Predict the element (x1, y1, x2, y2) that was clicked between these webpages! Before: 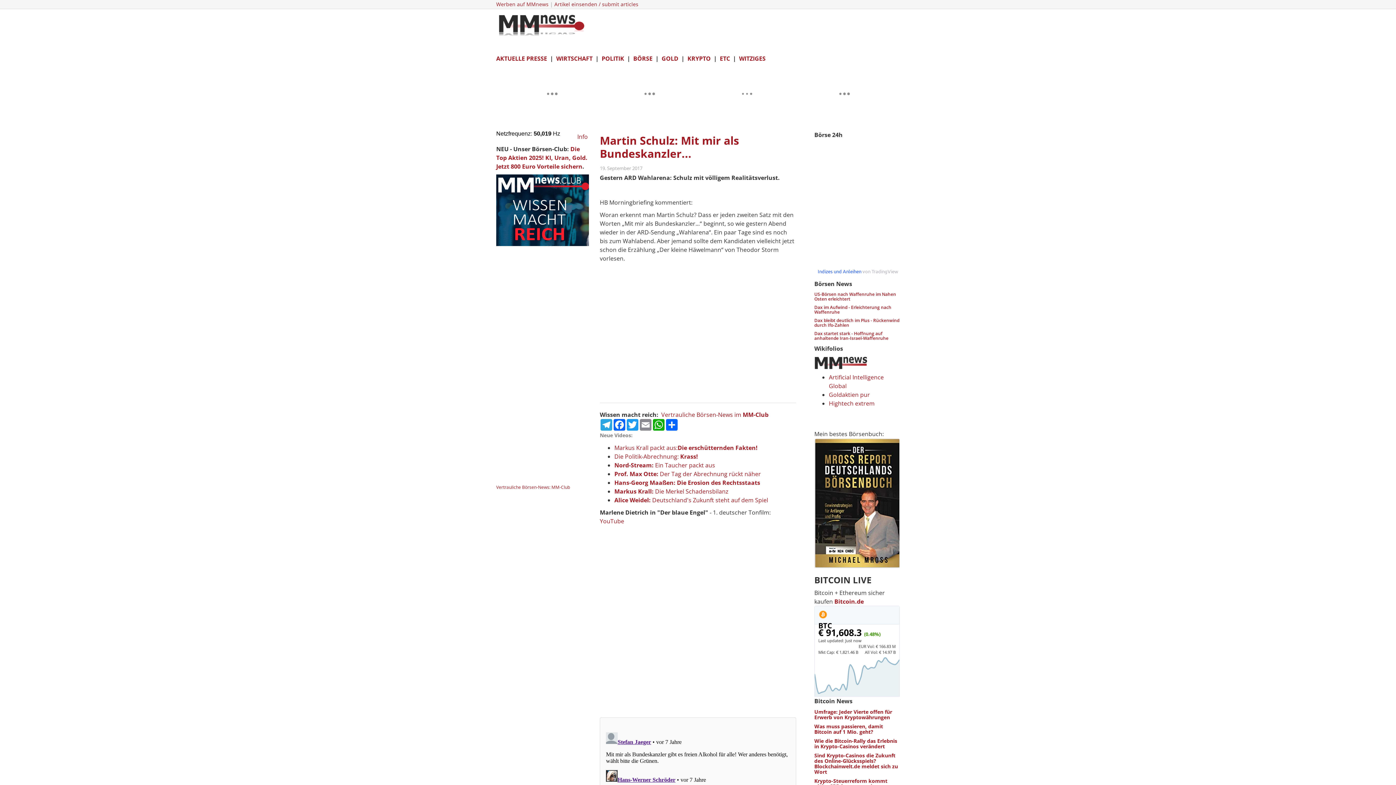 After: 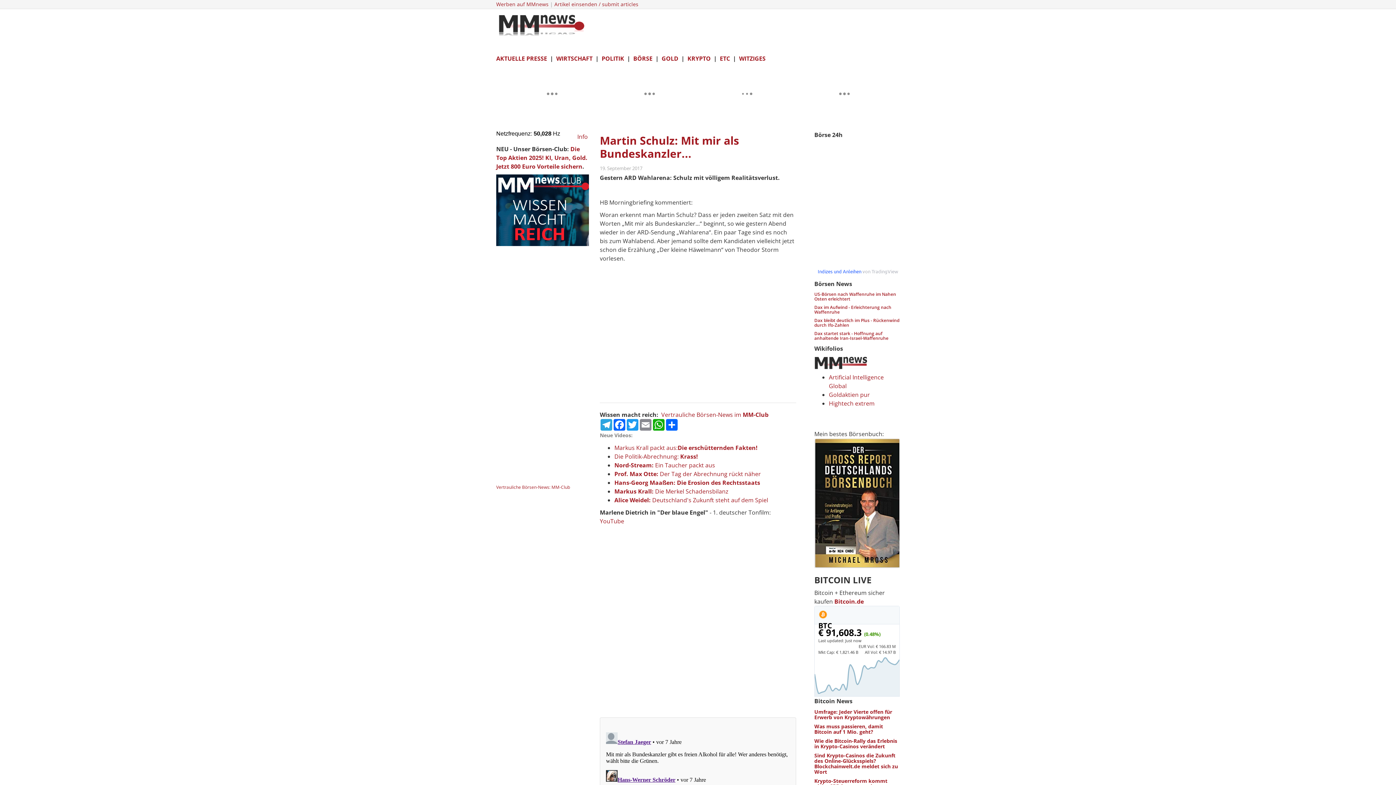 Action: label: Markus Krall:  bbox: (614, 487, 655, 495)